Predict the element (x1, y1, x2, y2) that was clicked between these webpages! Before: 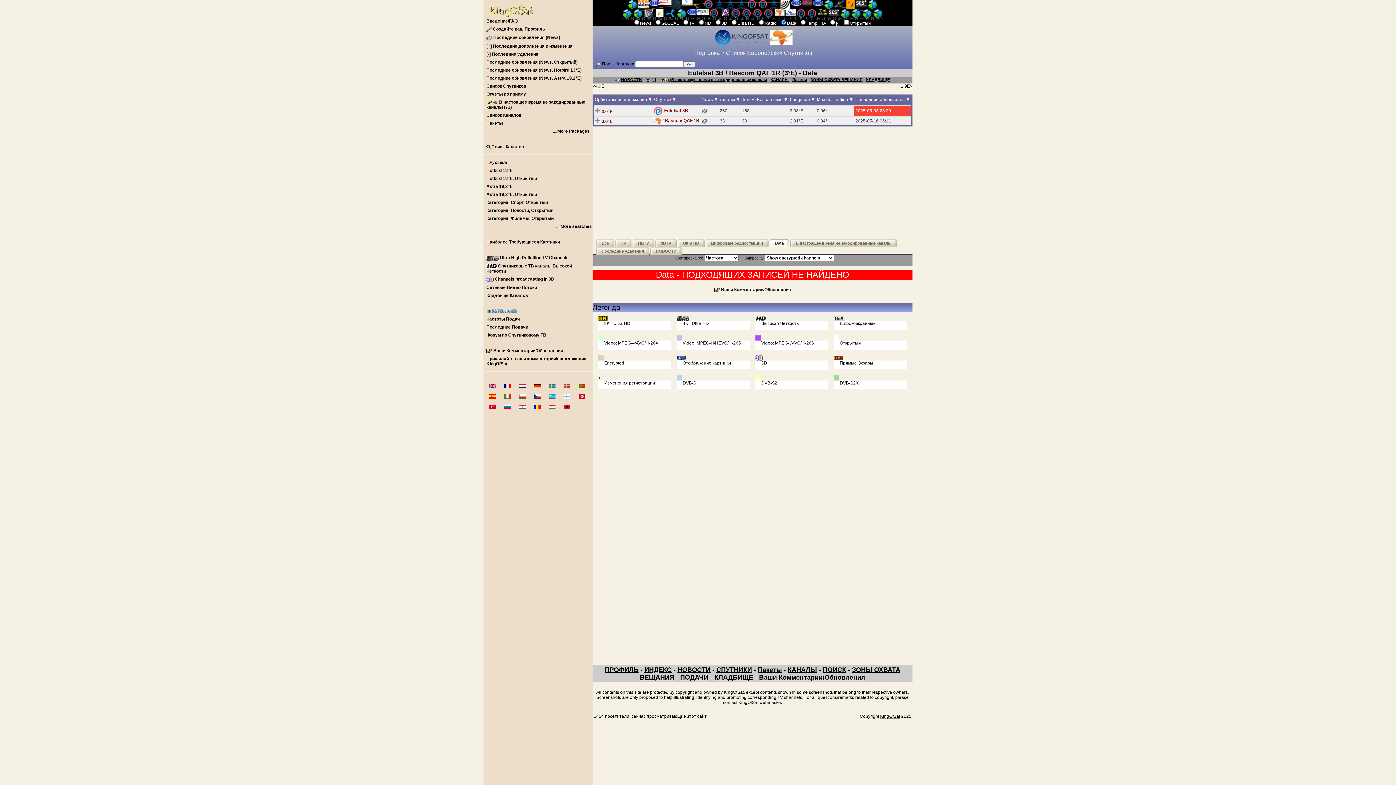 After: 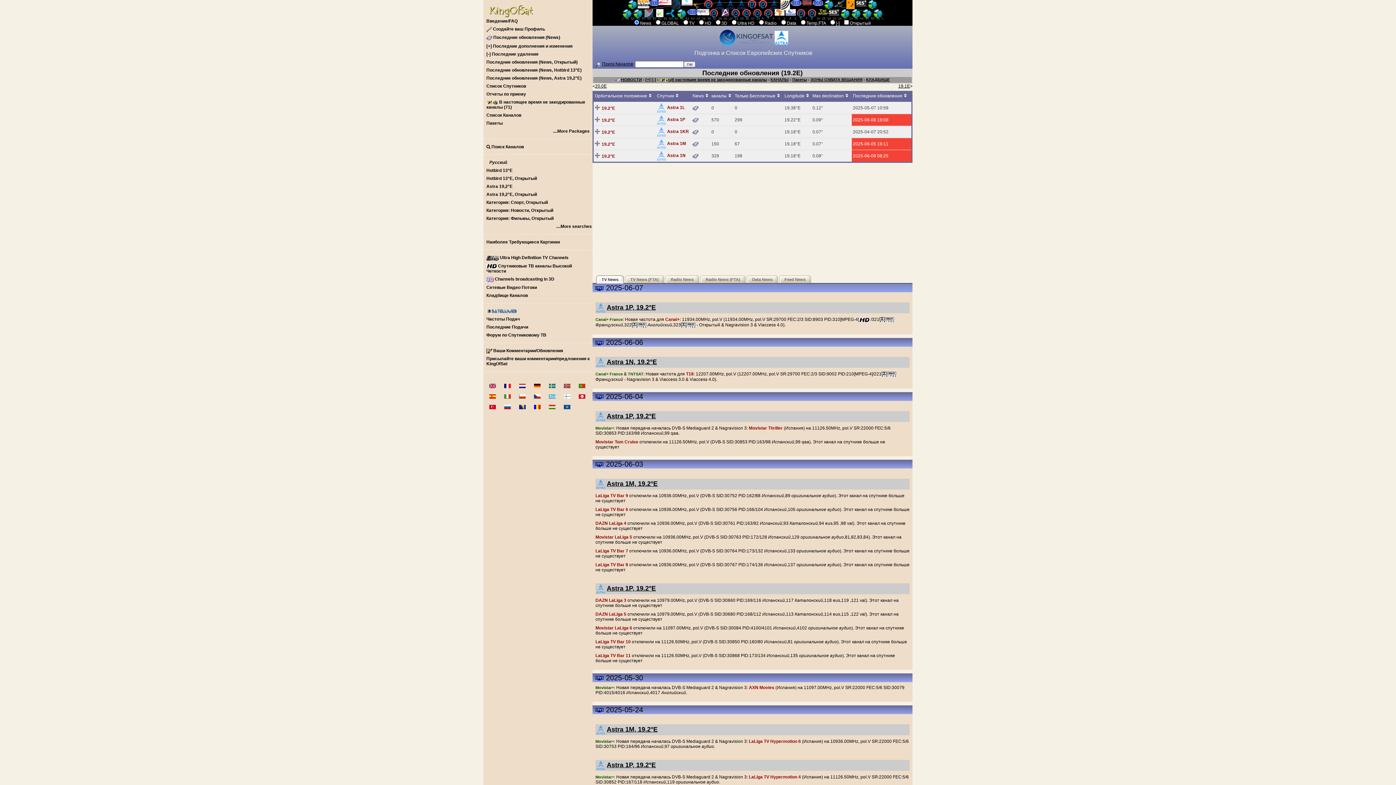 Action: bbox: (483, 74, 592, 82) label: Последние обновления (News, Astra 19,2°E)